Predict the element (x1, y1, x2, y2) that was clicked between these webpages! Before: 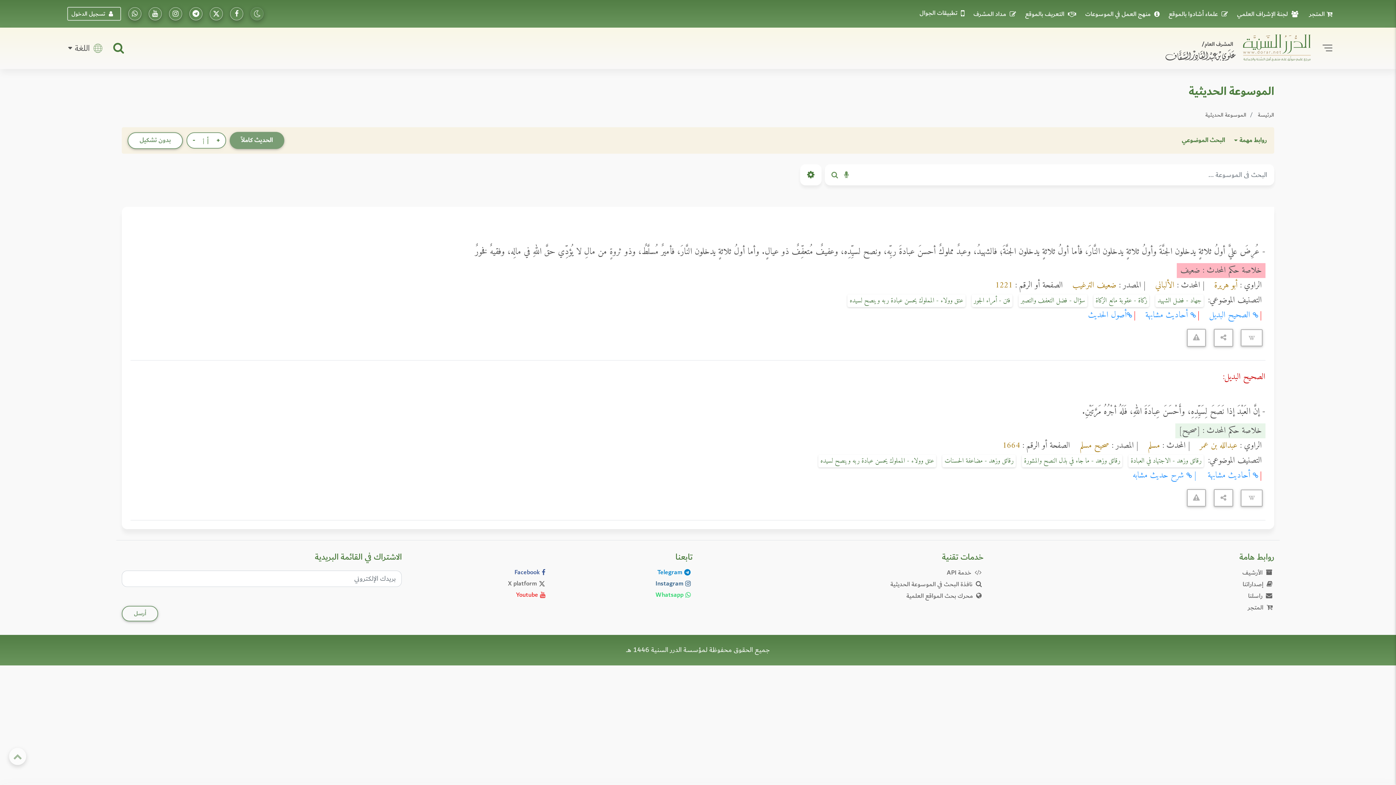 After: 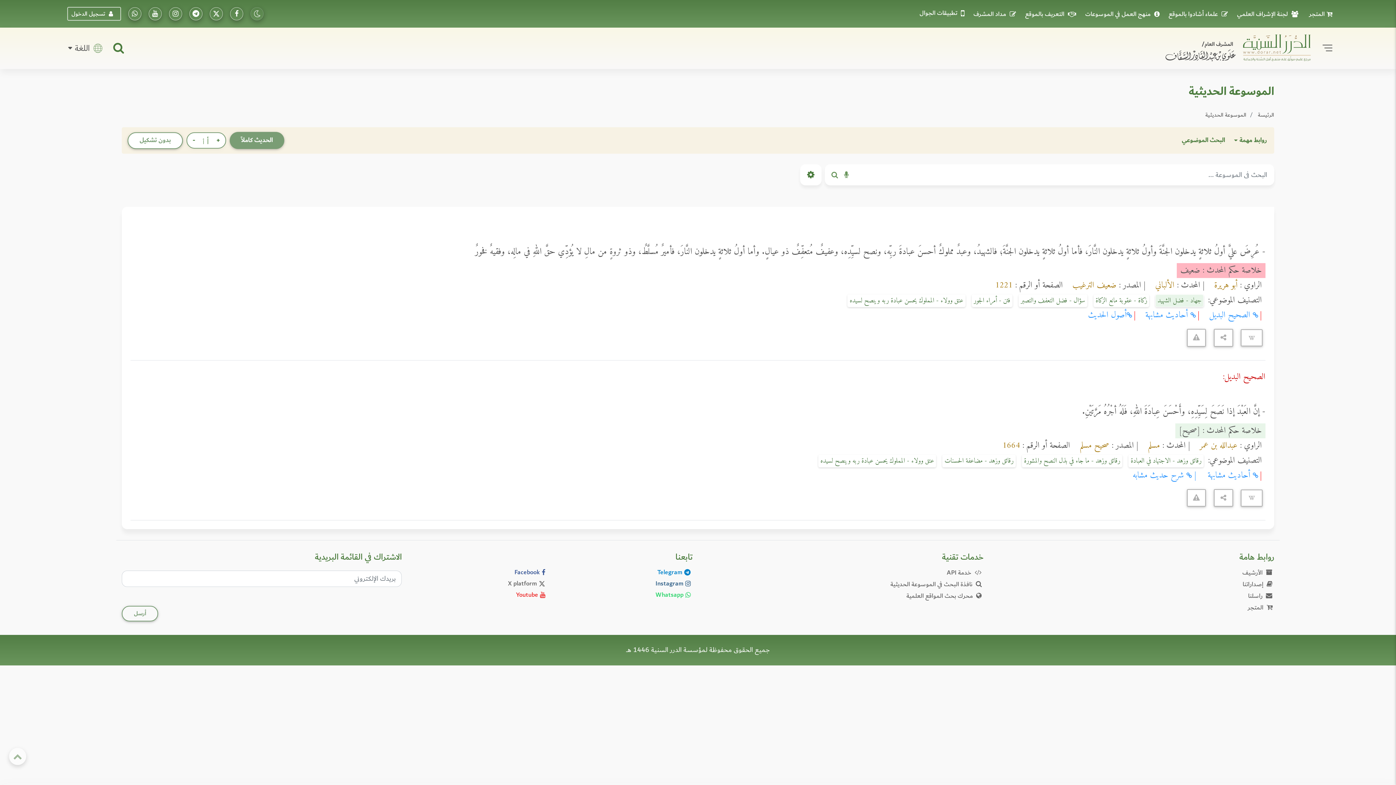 Action: bbox: (1155, 294, 1203, 307) label: جهاد - فضل الشهيد